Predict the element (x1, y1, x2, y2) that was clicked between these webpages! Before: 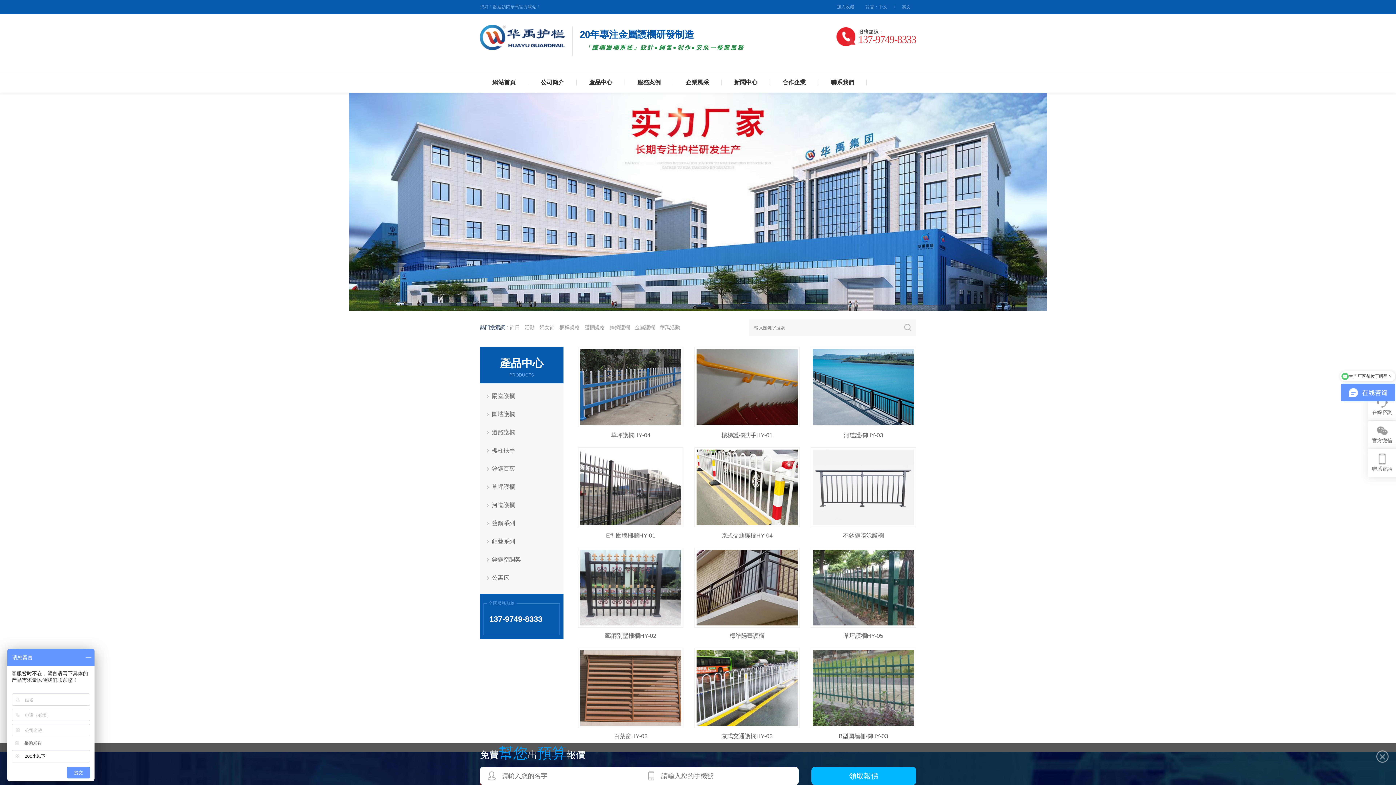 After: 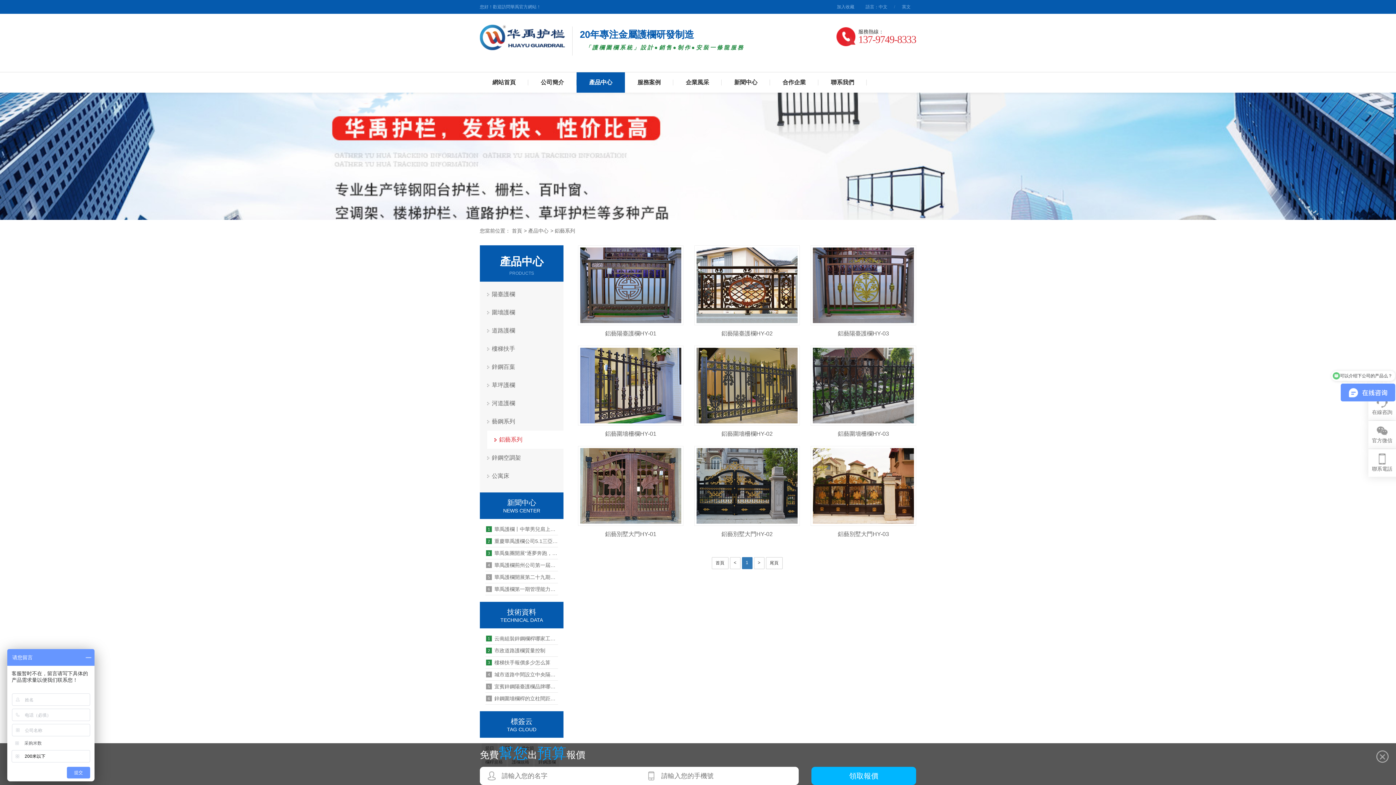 Action: bbox: (488, 532, 563, 550) label: 鋁藝系列